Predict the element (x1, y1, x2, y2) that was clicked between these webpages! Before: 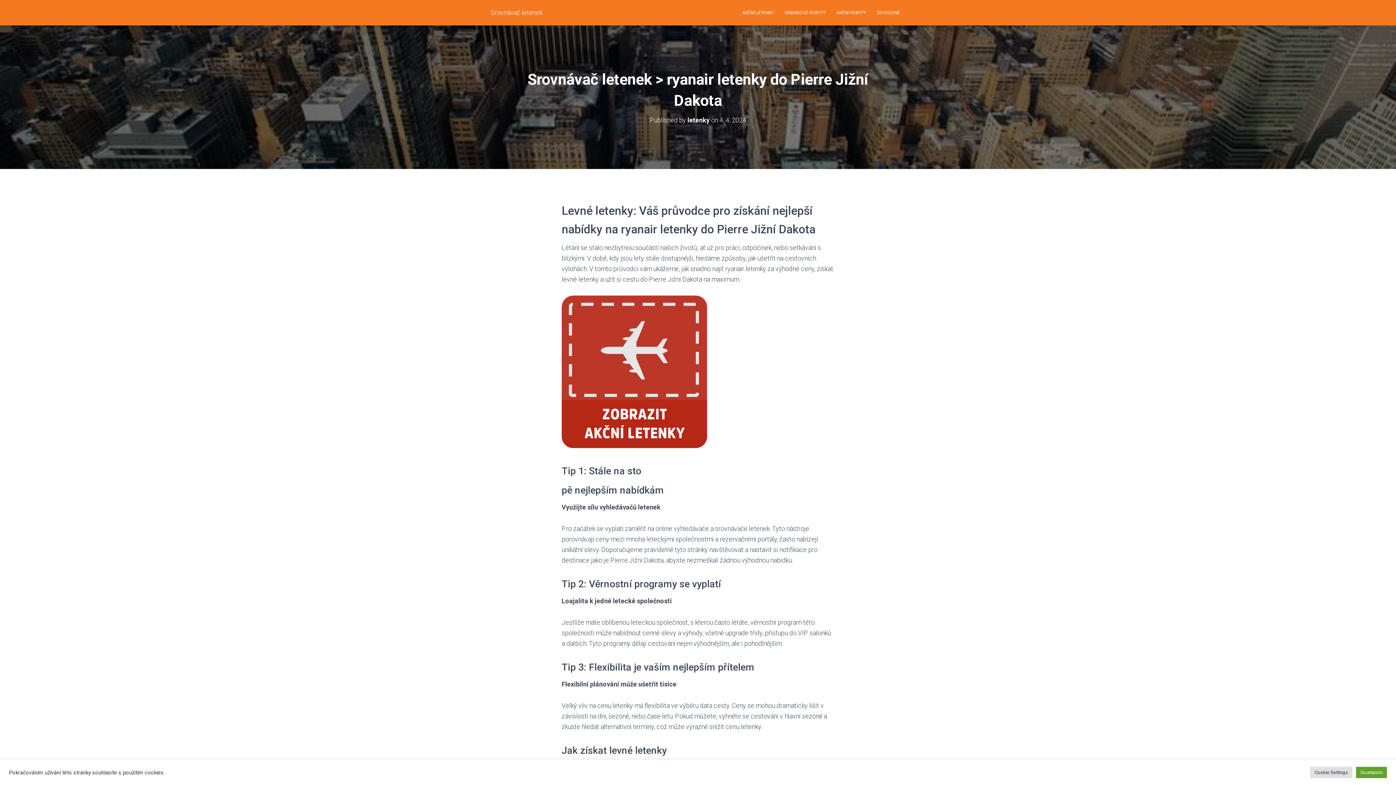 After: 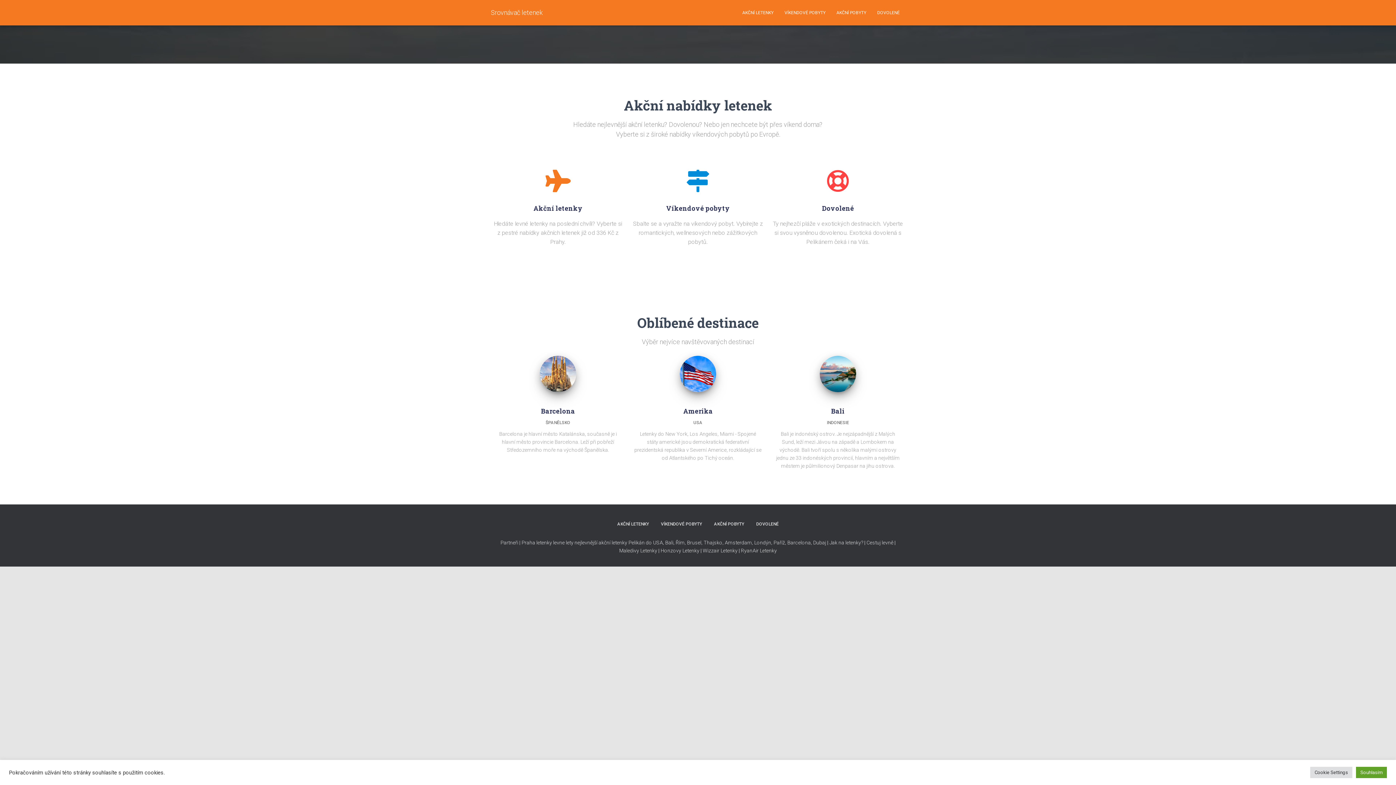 Action: label: Srovnávač letenek bbox: (485, 3, 548, 21)